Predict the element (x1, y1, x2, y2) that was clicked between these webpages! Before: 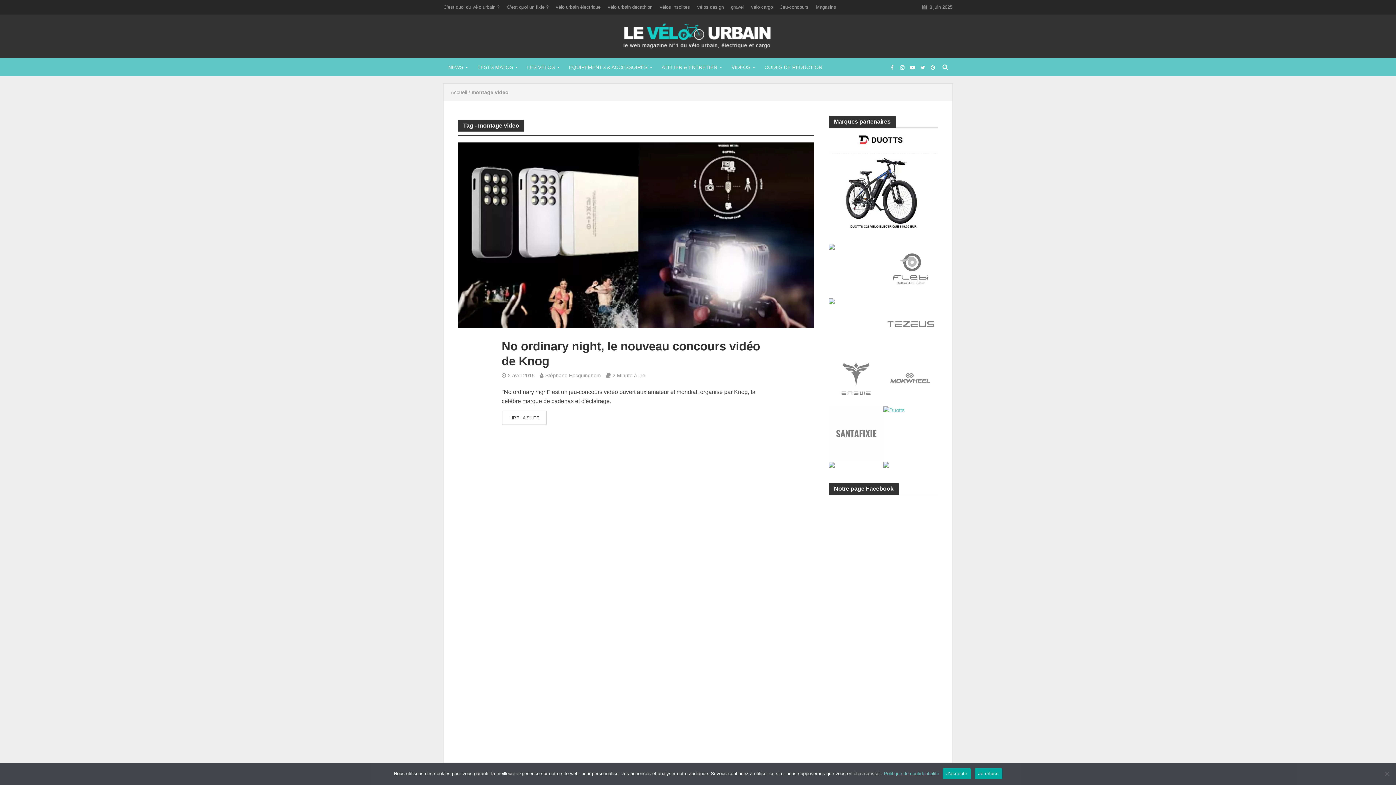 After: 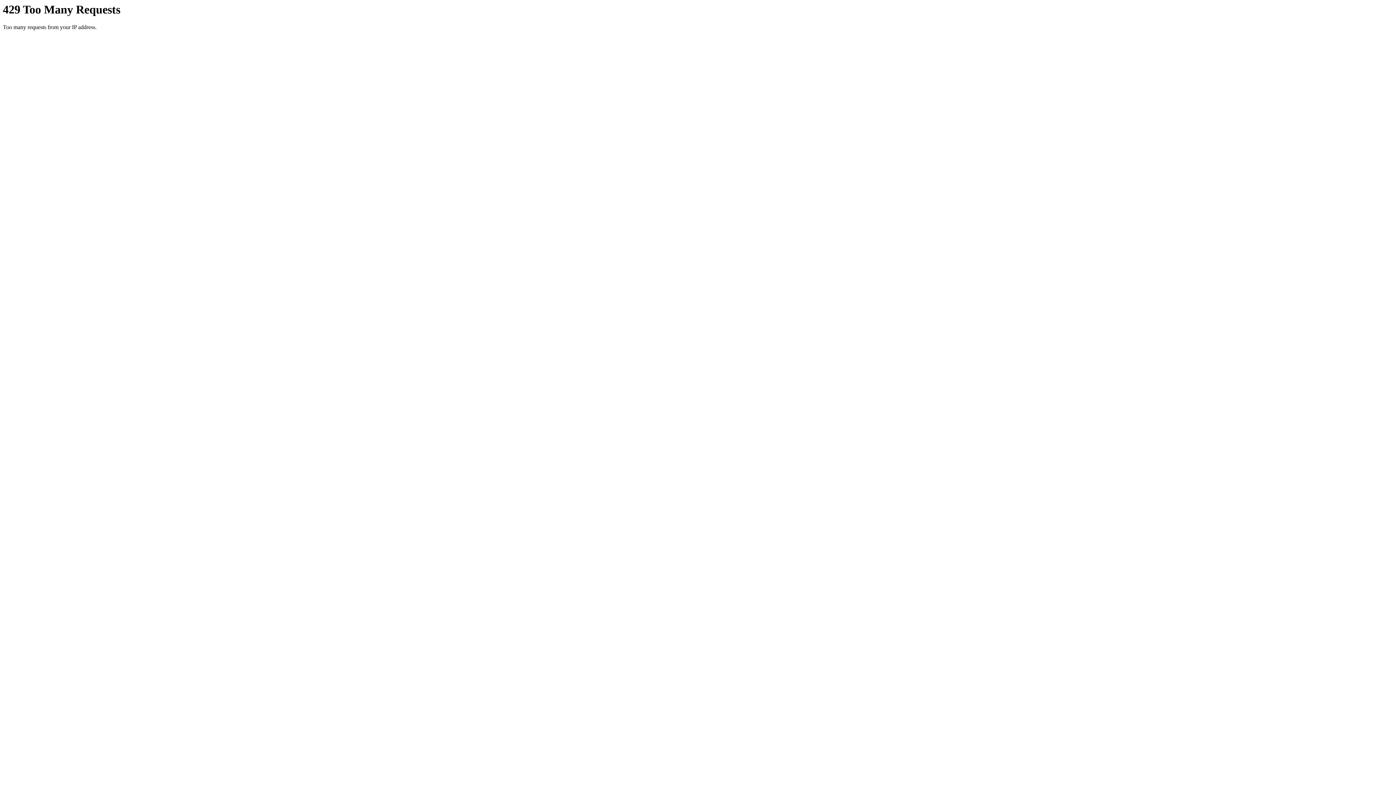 Action: label: vélo cargo bbox: (747, 0, 776, 14)